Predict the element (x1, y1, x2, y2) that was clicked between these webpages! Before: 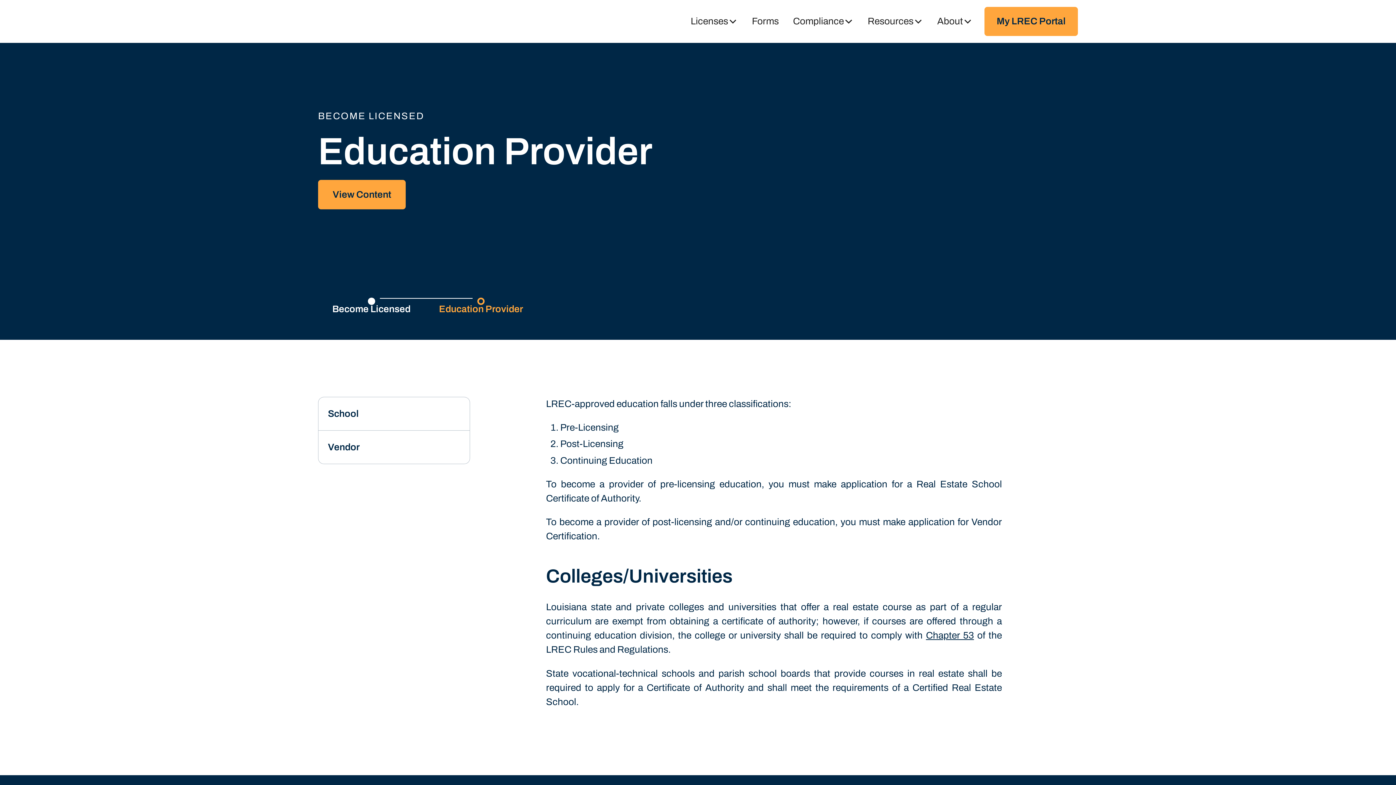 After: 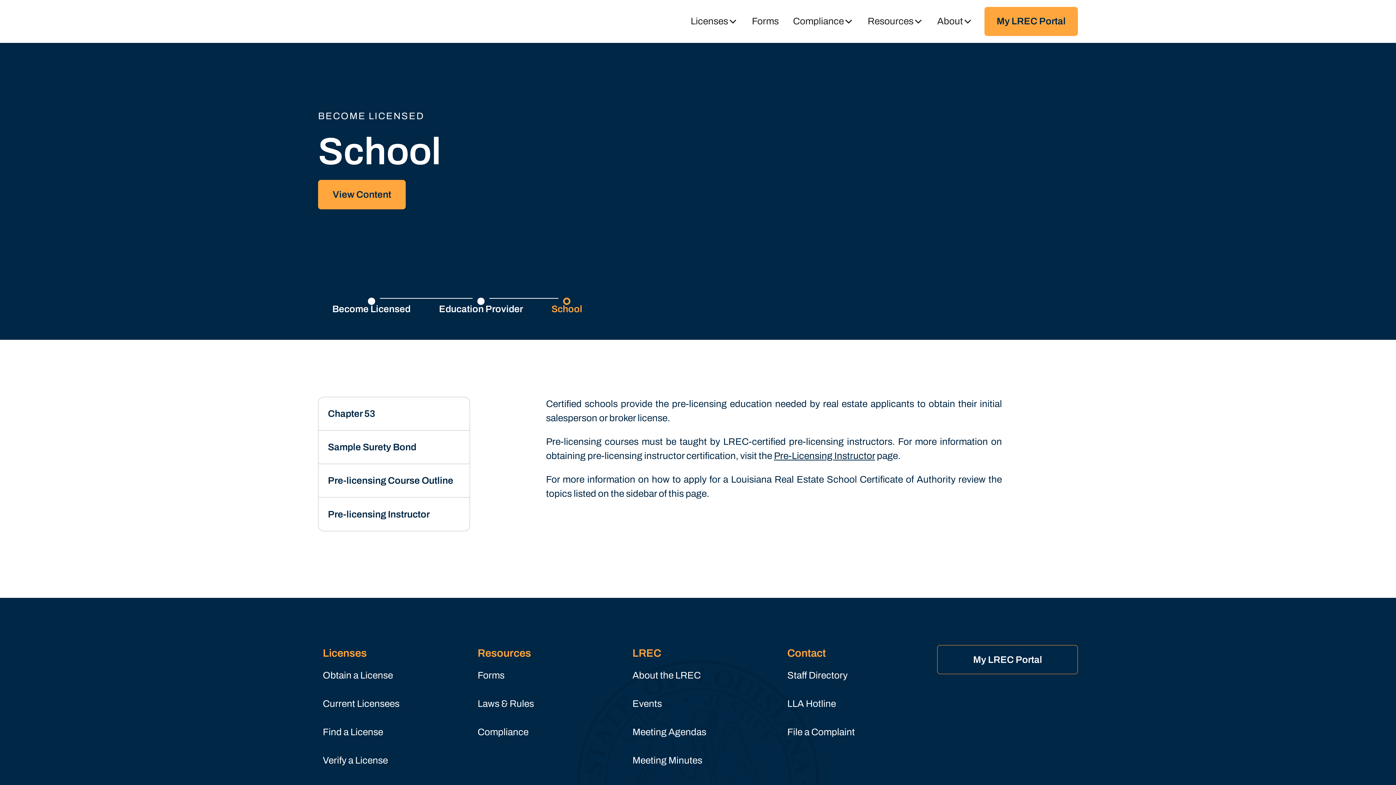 Action: label: School bbox: (318, 396, 469, 430)